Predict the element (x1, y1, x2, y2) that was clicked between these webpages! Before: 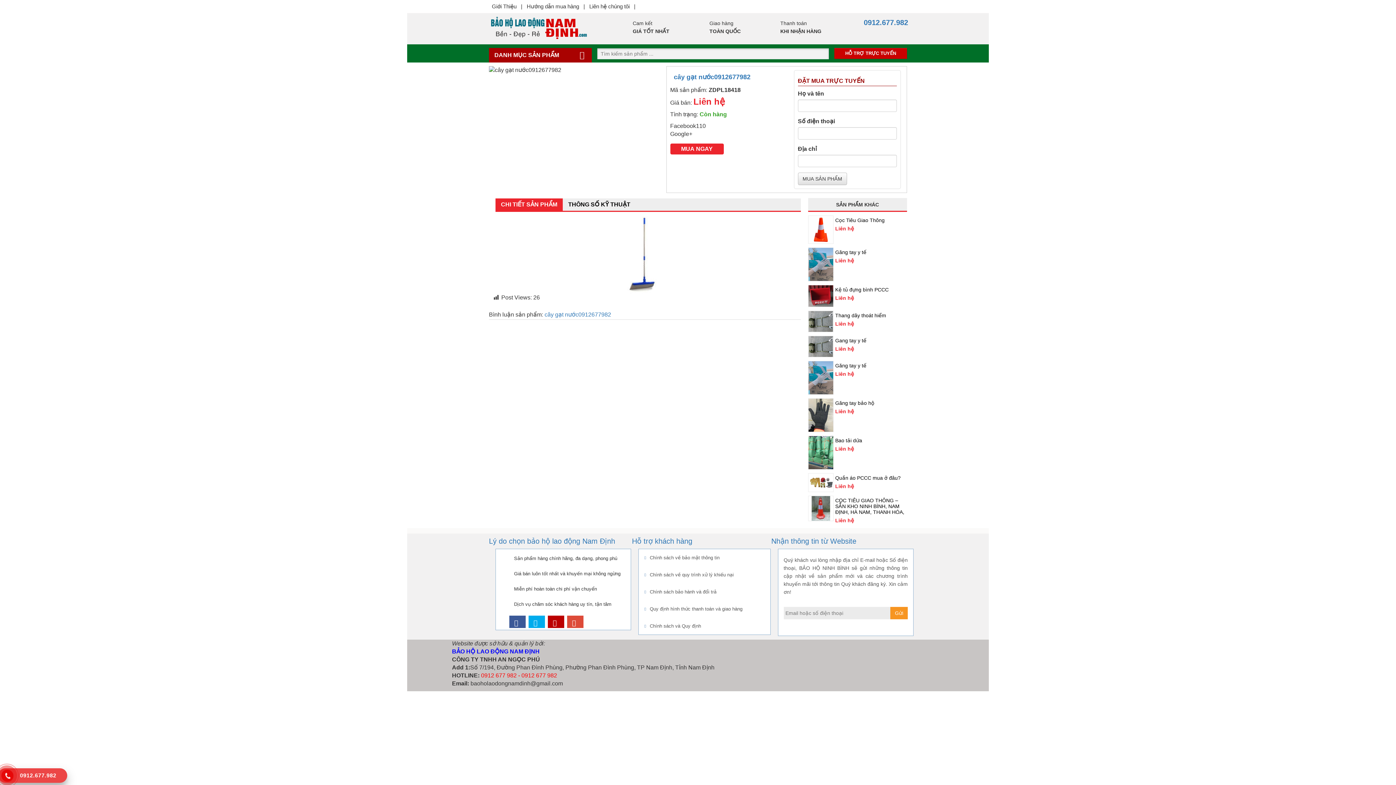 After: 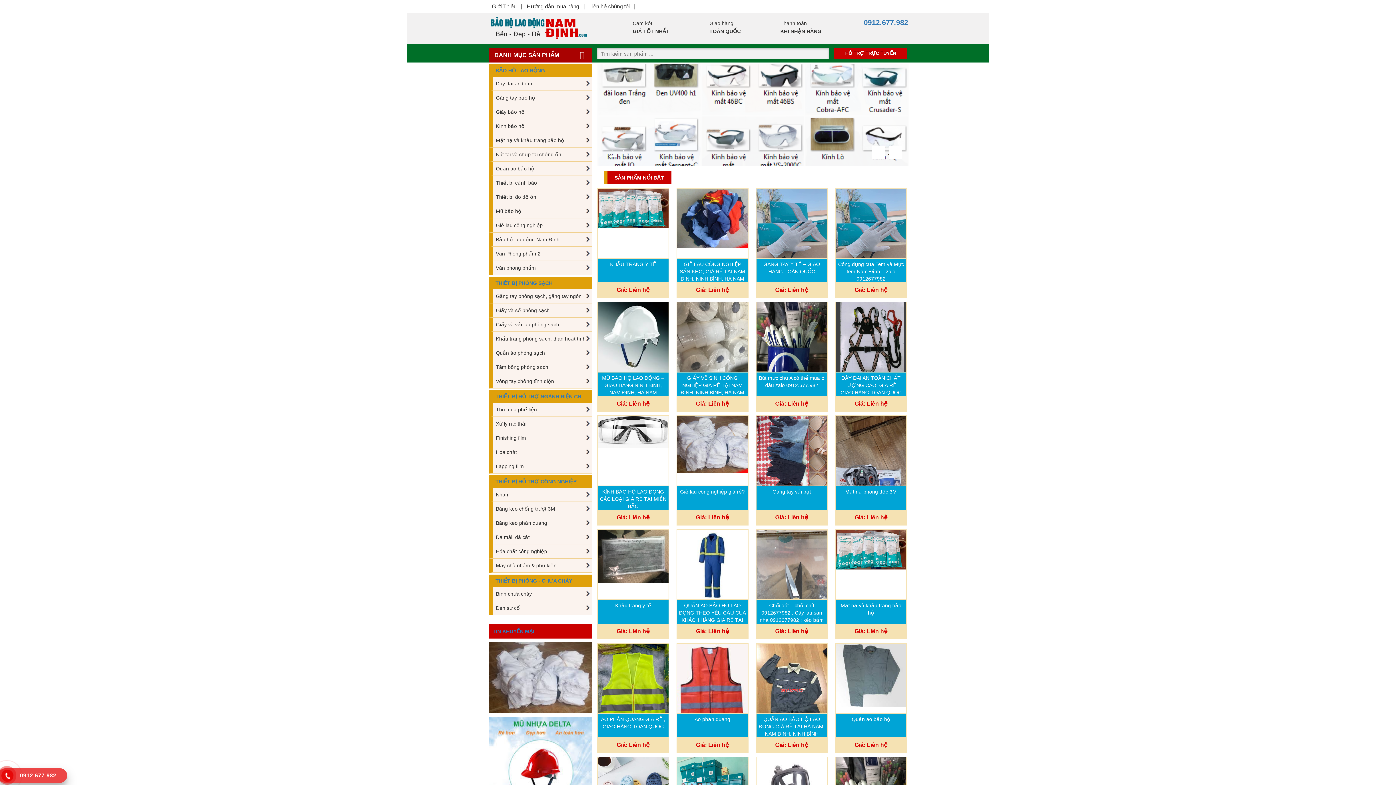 Action: label: Chính sách và Quy định bbox: (649, 623, 701, 629)